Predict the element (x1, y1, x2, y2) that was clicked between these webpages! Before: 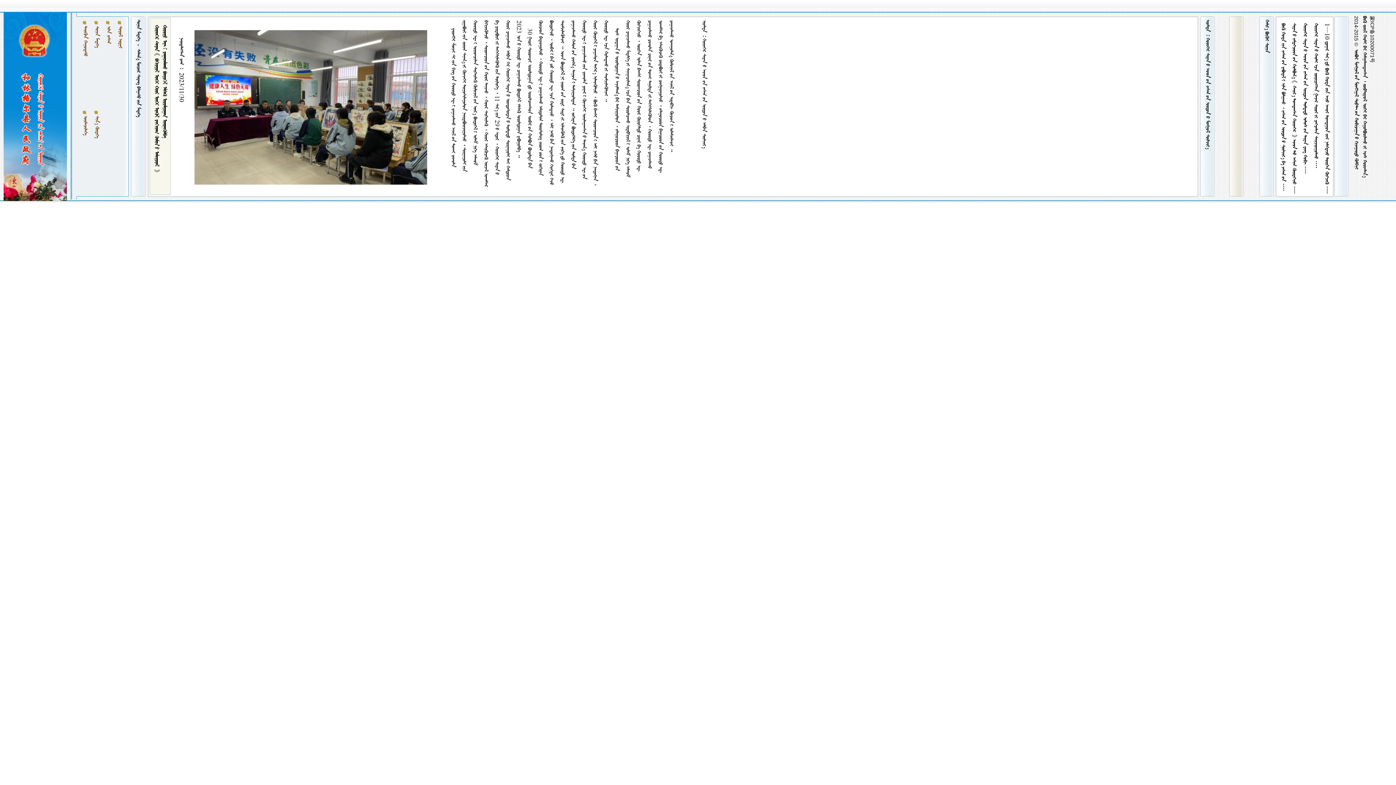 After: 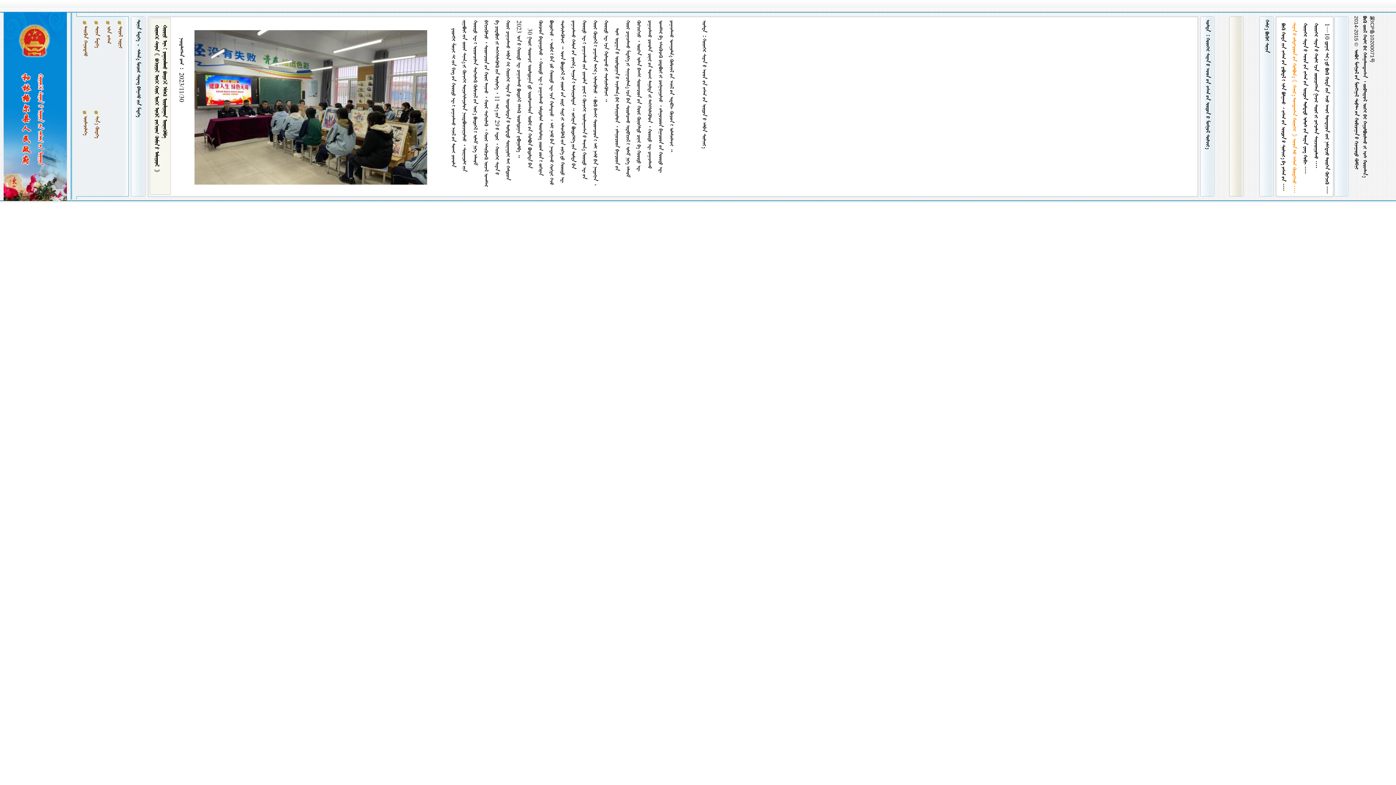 Action: bbox: (1291, 23, 1297, 194) label:            